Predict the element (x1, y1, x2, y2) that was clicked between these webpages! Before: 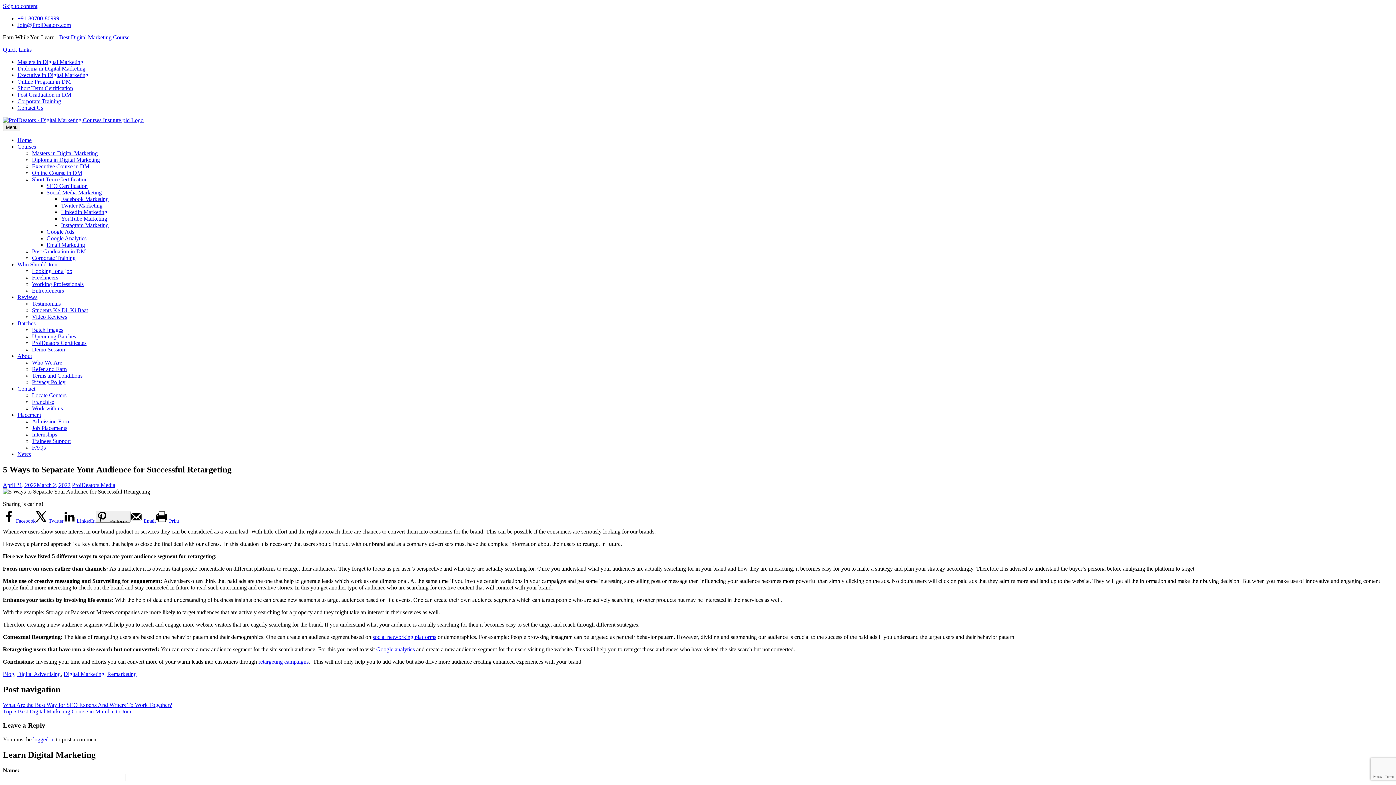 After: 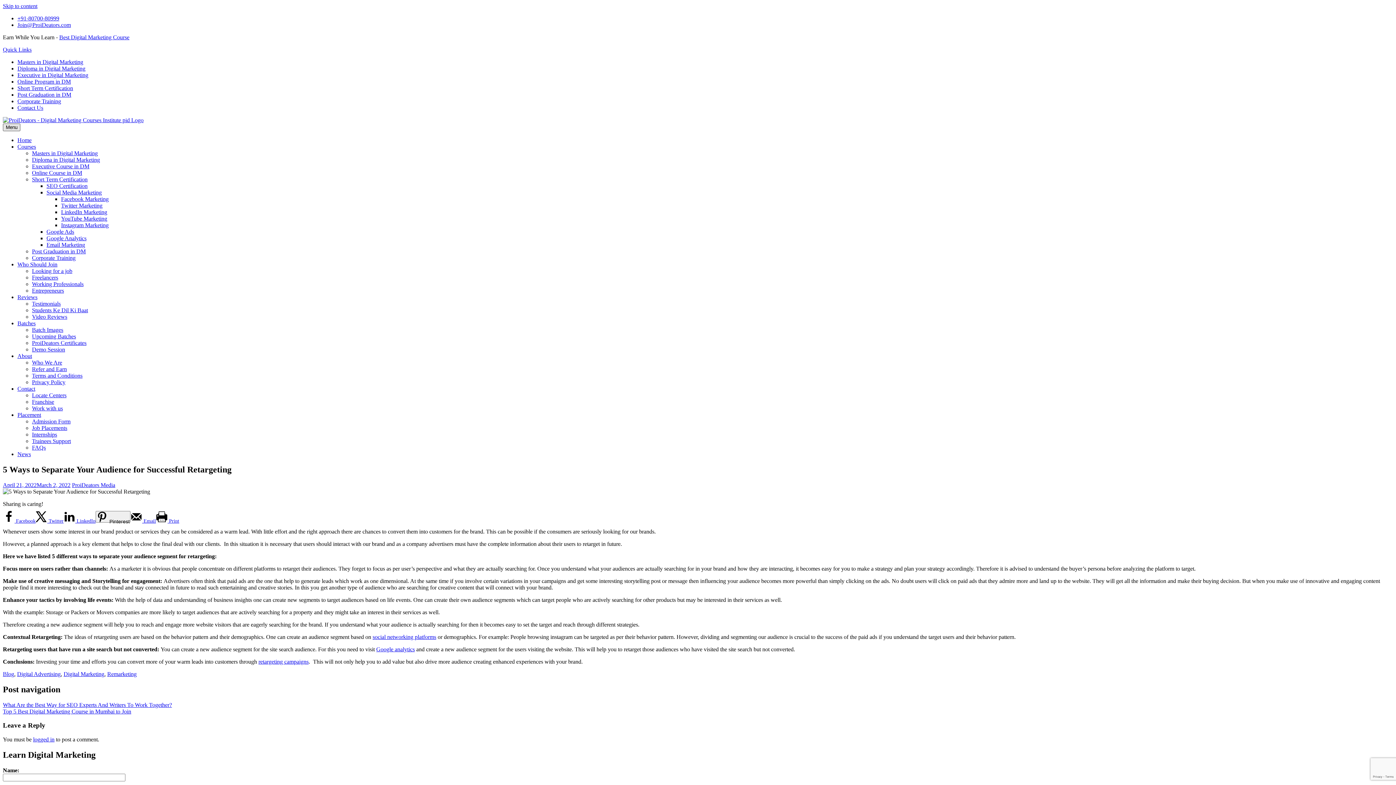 Action: bbox: (2, 123, 20, 131) label: Menu